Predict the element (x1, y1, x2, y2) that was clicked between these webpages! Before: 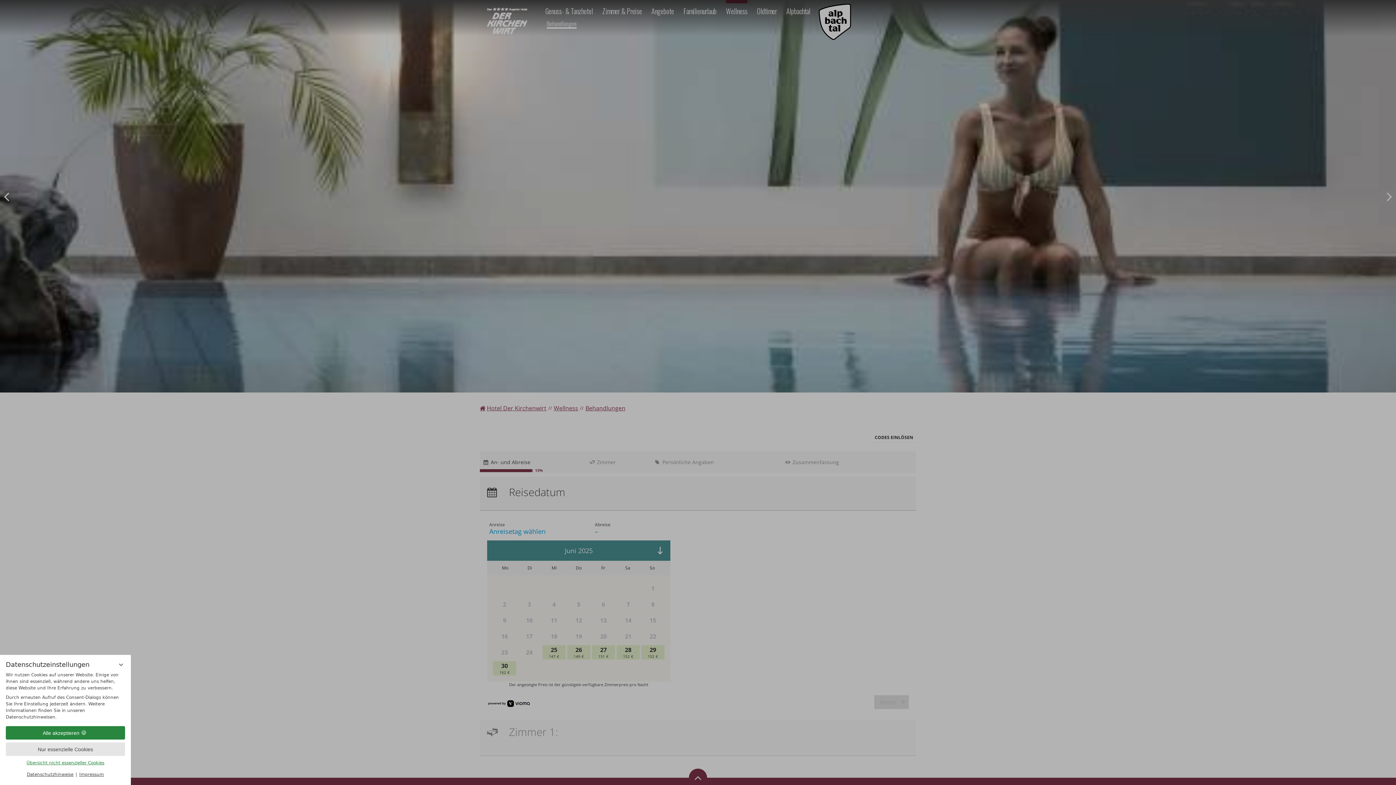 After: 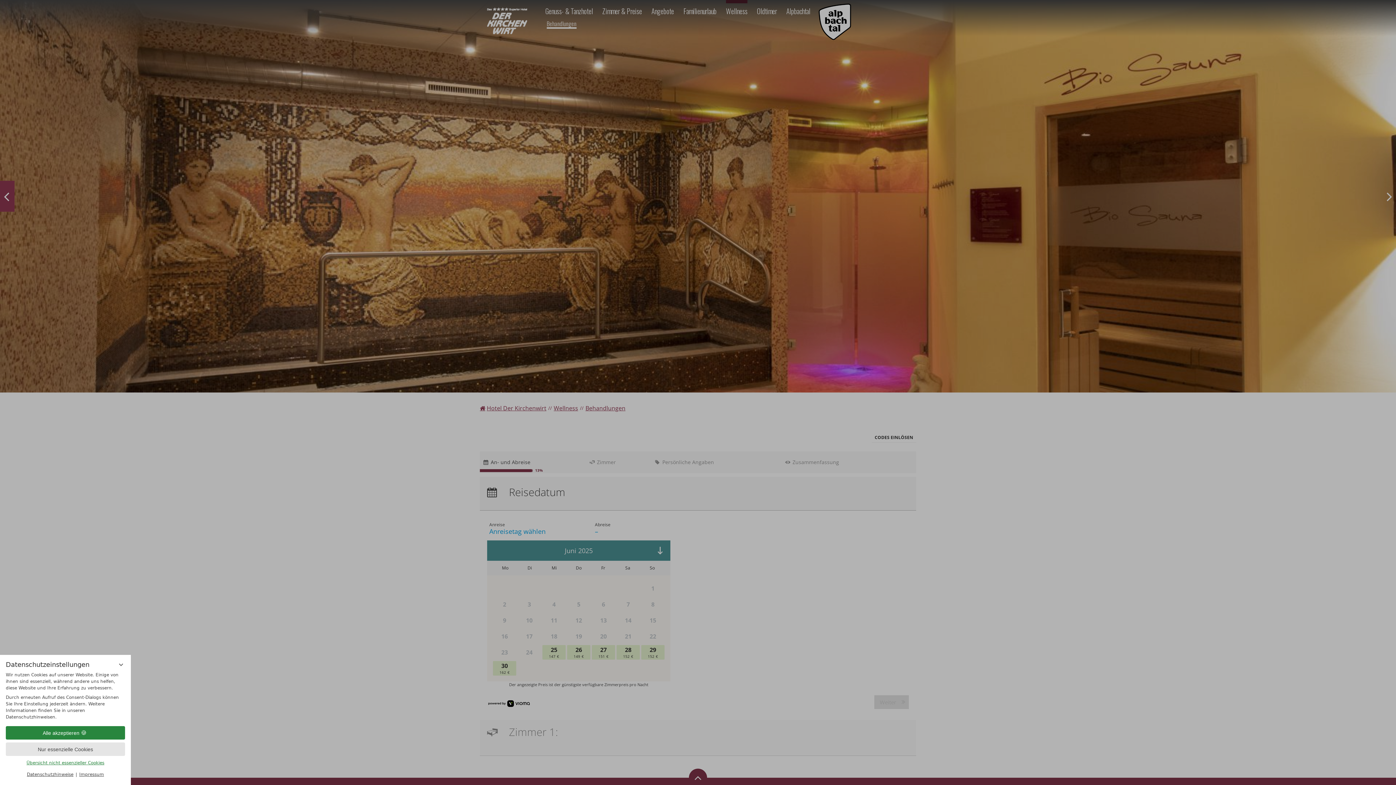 Action: bbox: (0, 180, 14, 211)